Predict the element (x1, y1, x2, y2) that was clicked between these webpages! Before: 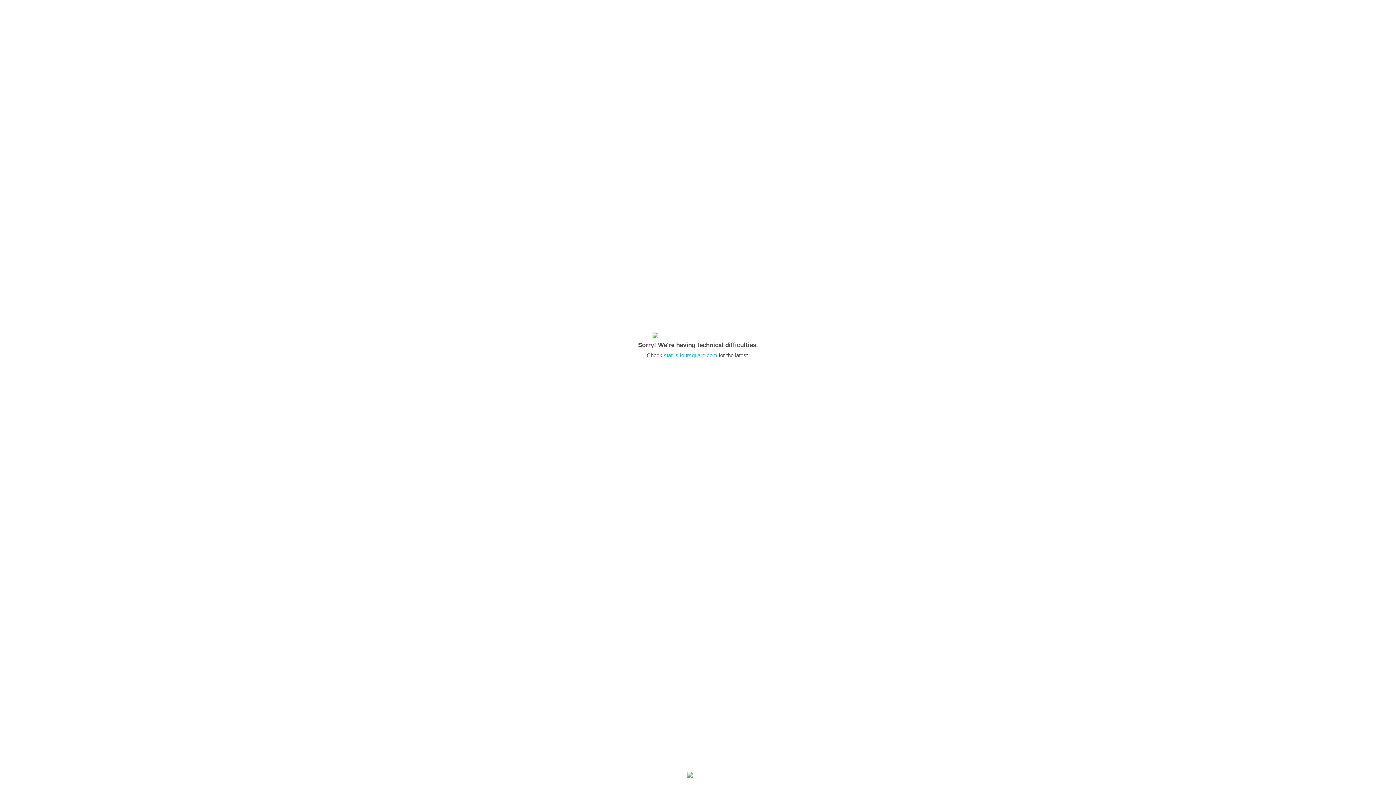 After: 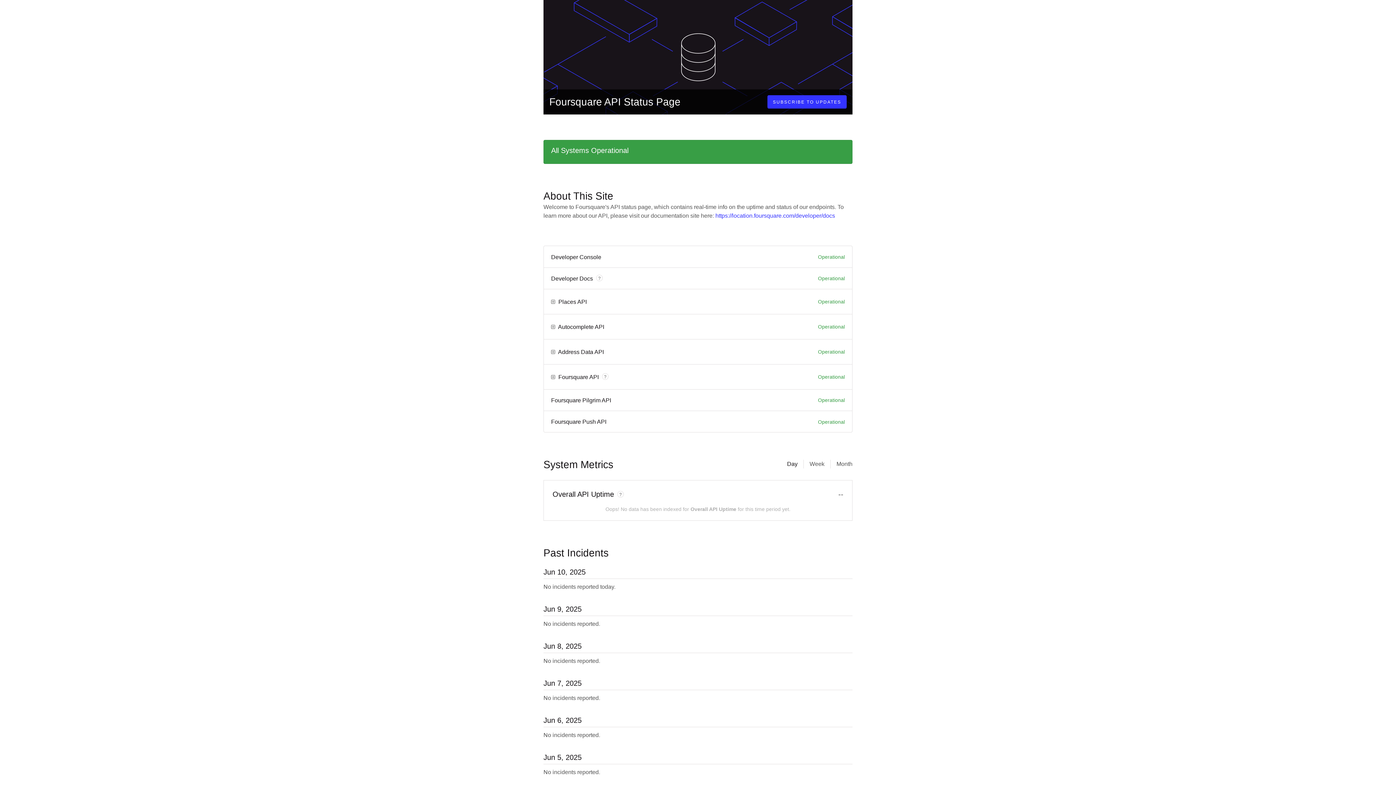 Action: bbox: (664, 352, 717, 358) label: status.foursquare.com